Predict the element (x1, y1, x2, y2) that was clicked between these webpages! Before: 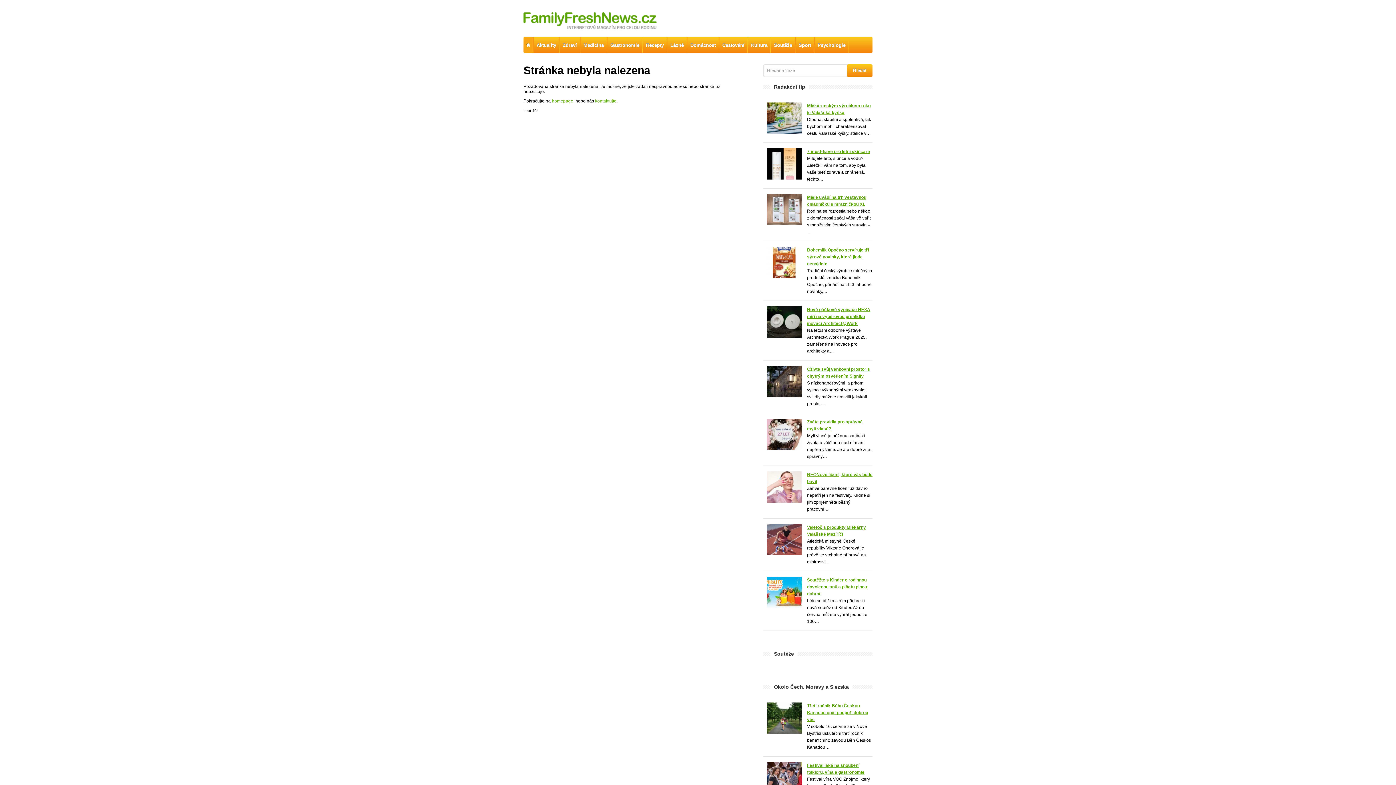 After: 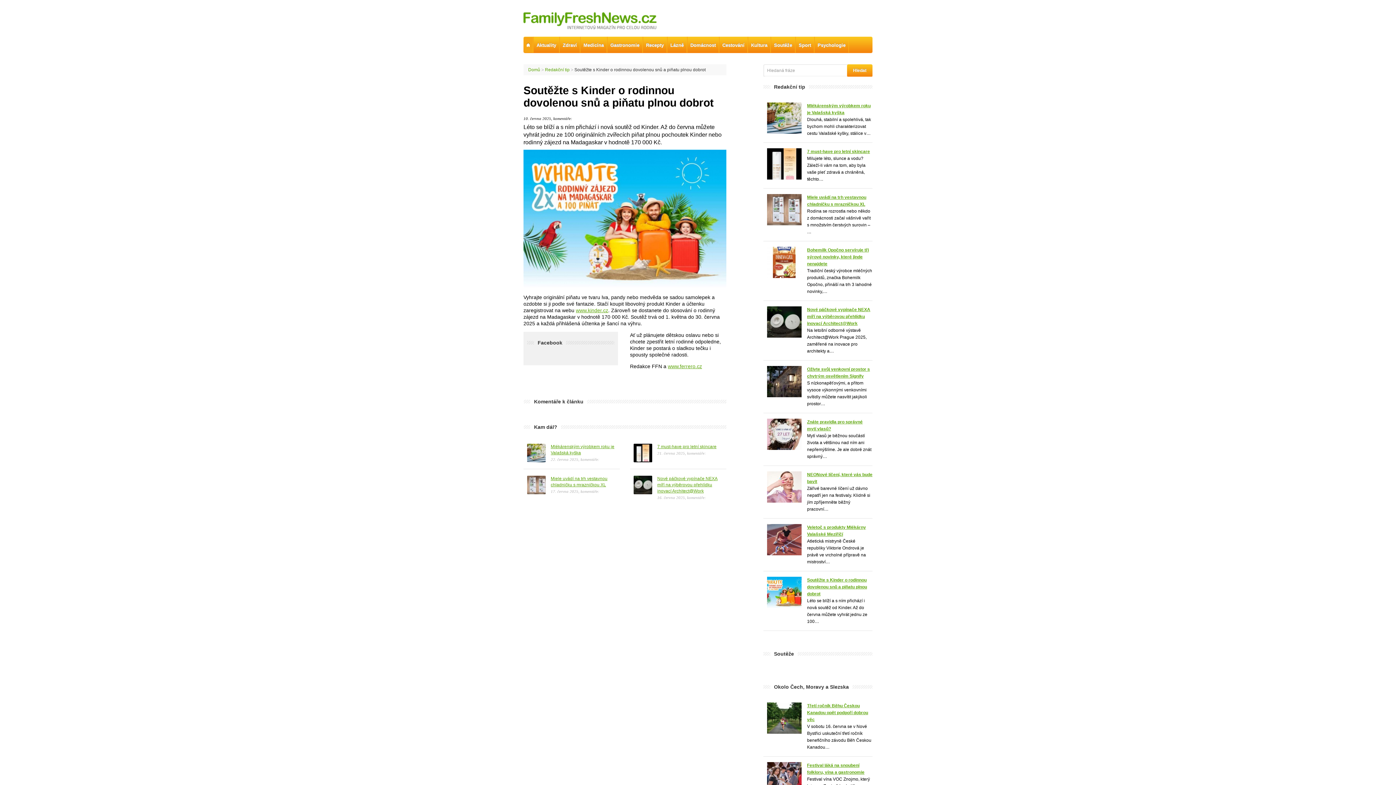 Action: bbox: (767, 604, 801, 609)